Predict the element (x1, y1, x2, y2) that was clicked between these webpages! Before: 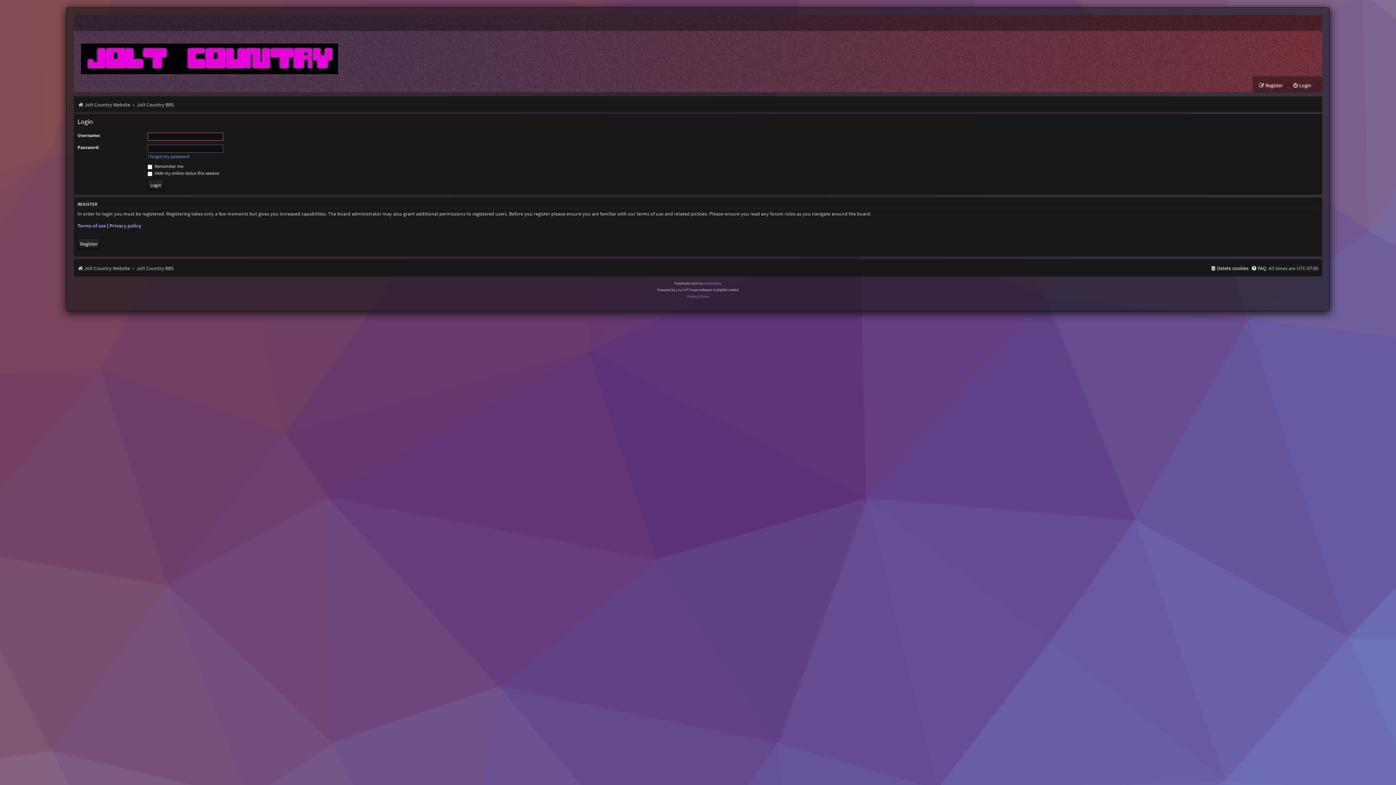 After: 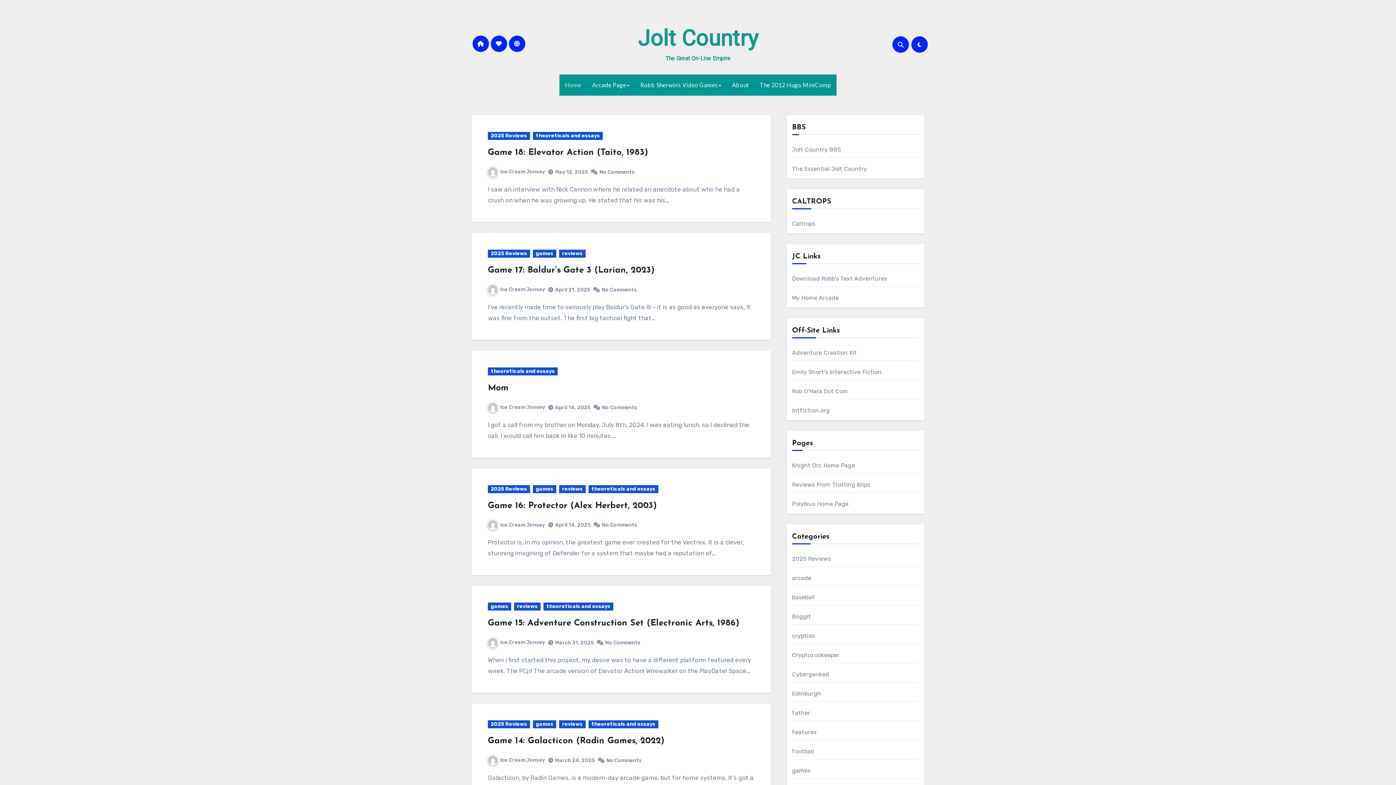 Action: bbox: (73, 30, 343, 76)